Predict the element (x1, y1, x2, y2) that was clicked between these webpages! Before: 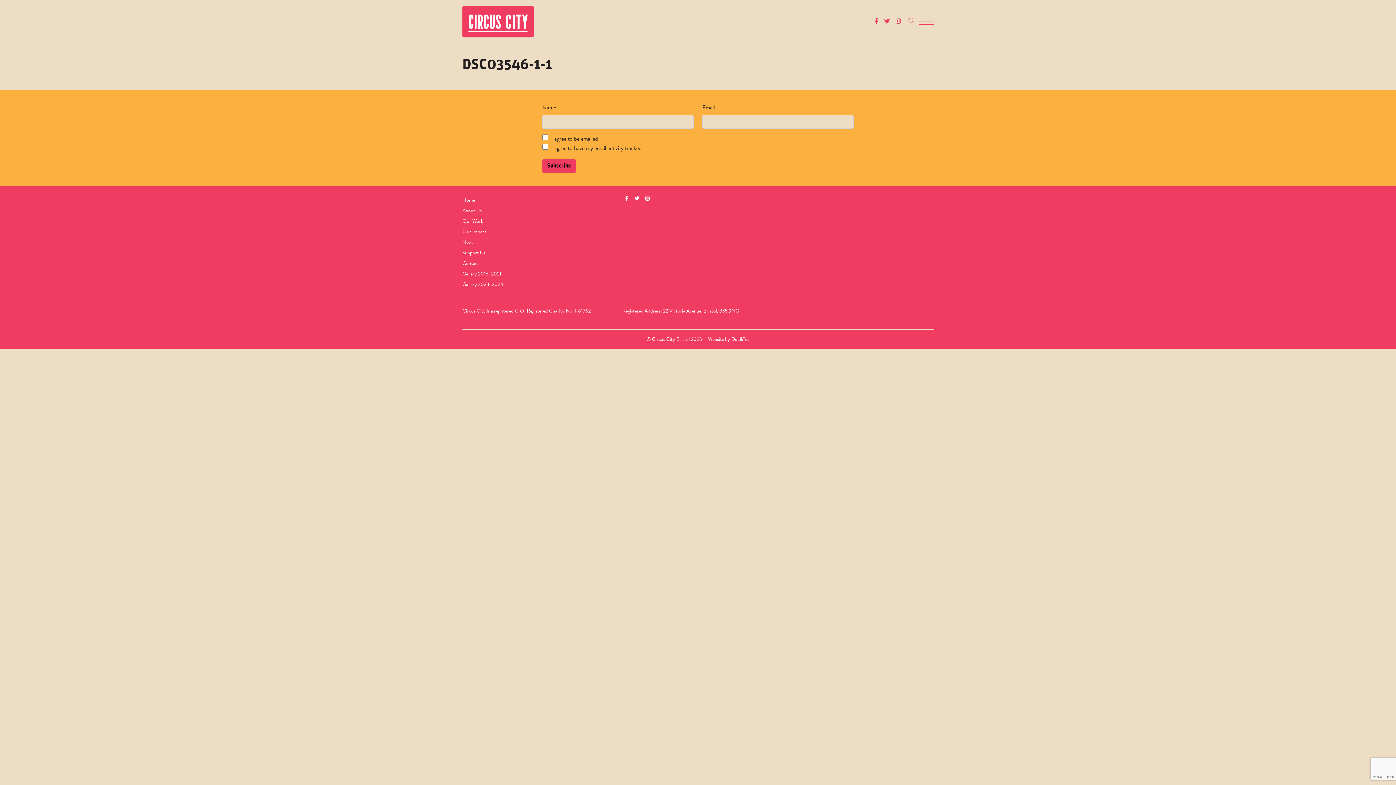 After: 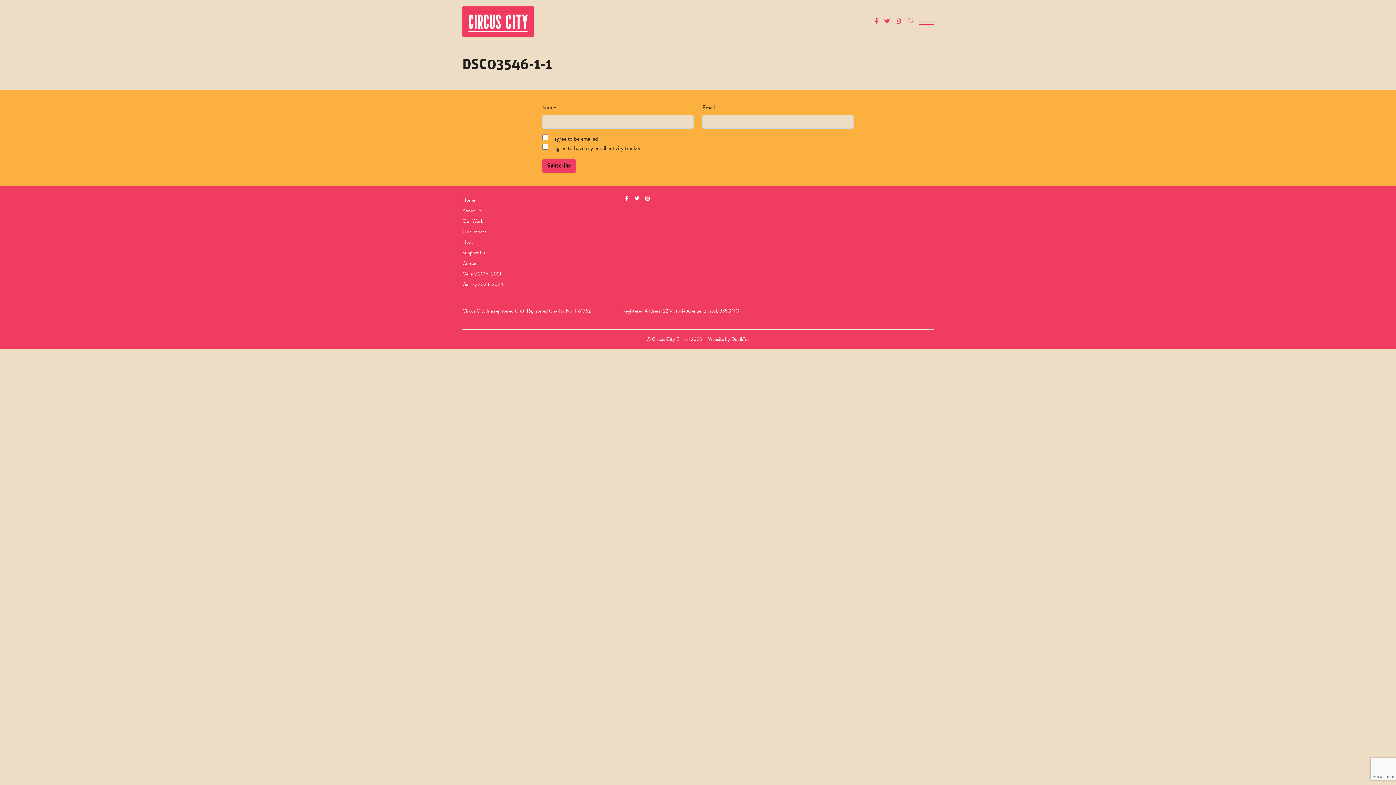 Action: label: visit our social media account bbox: (625, 194, 628, 202)